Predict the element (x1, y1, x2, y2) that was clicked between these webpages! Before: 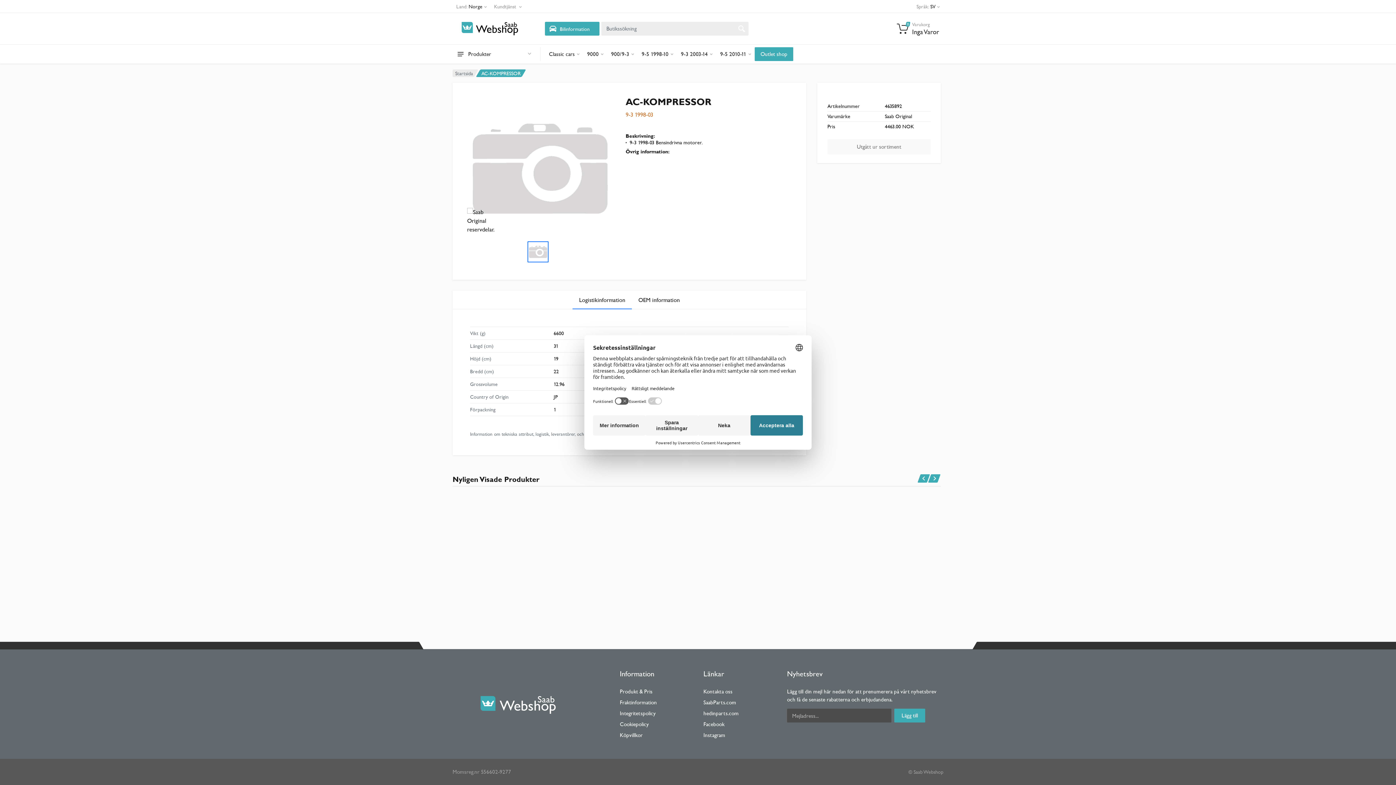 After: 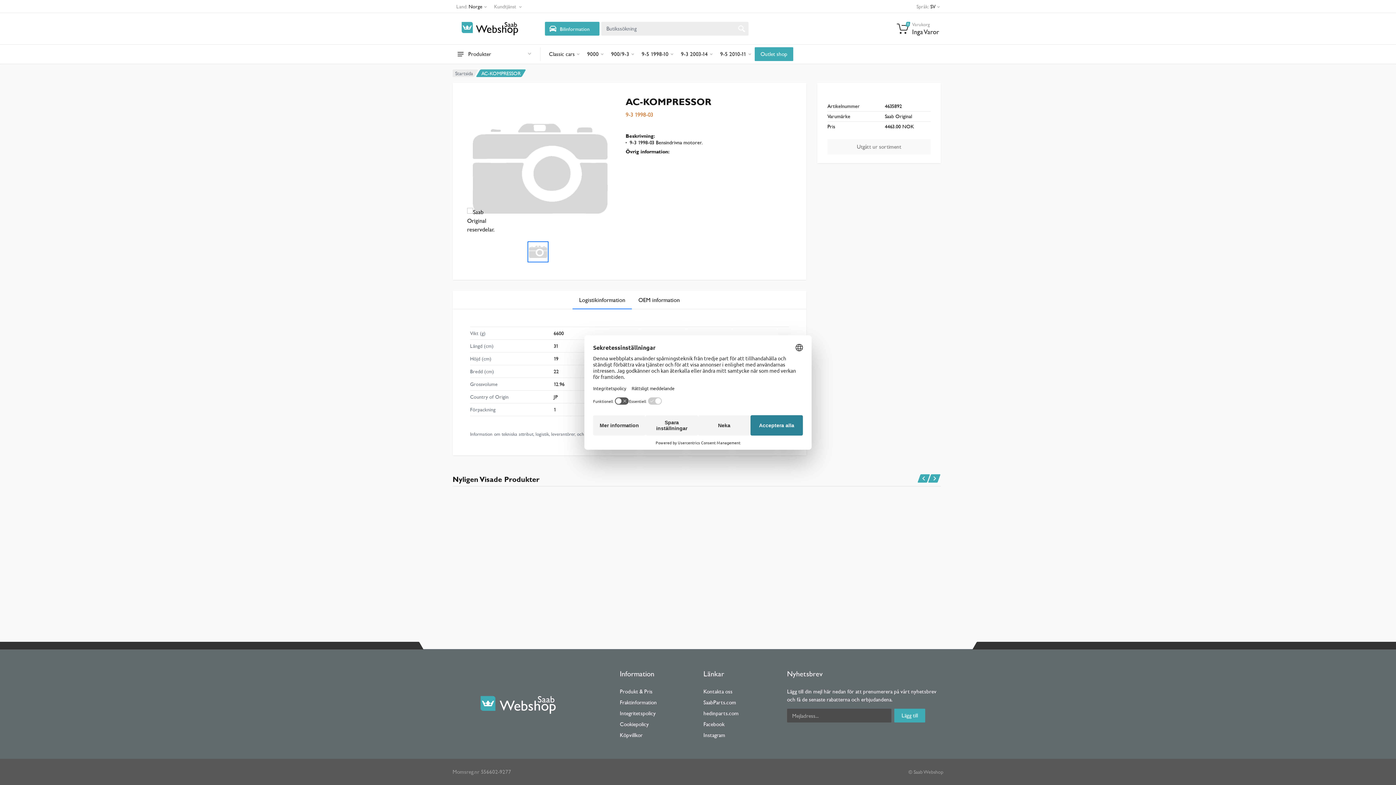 Action: label: SaabParts.com bbox: (703, 699, 736, 705)